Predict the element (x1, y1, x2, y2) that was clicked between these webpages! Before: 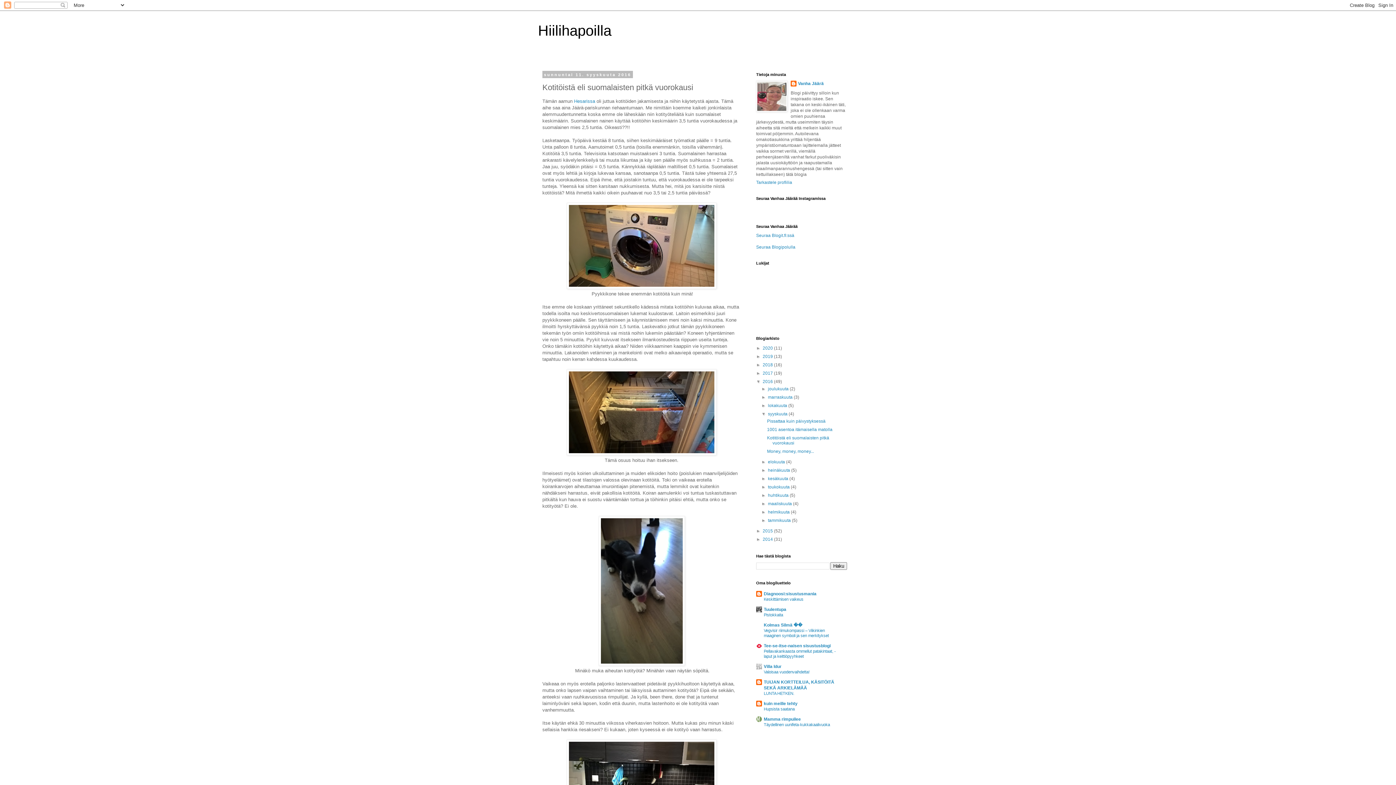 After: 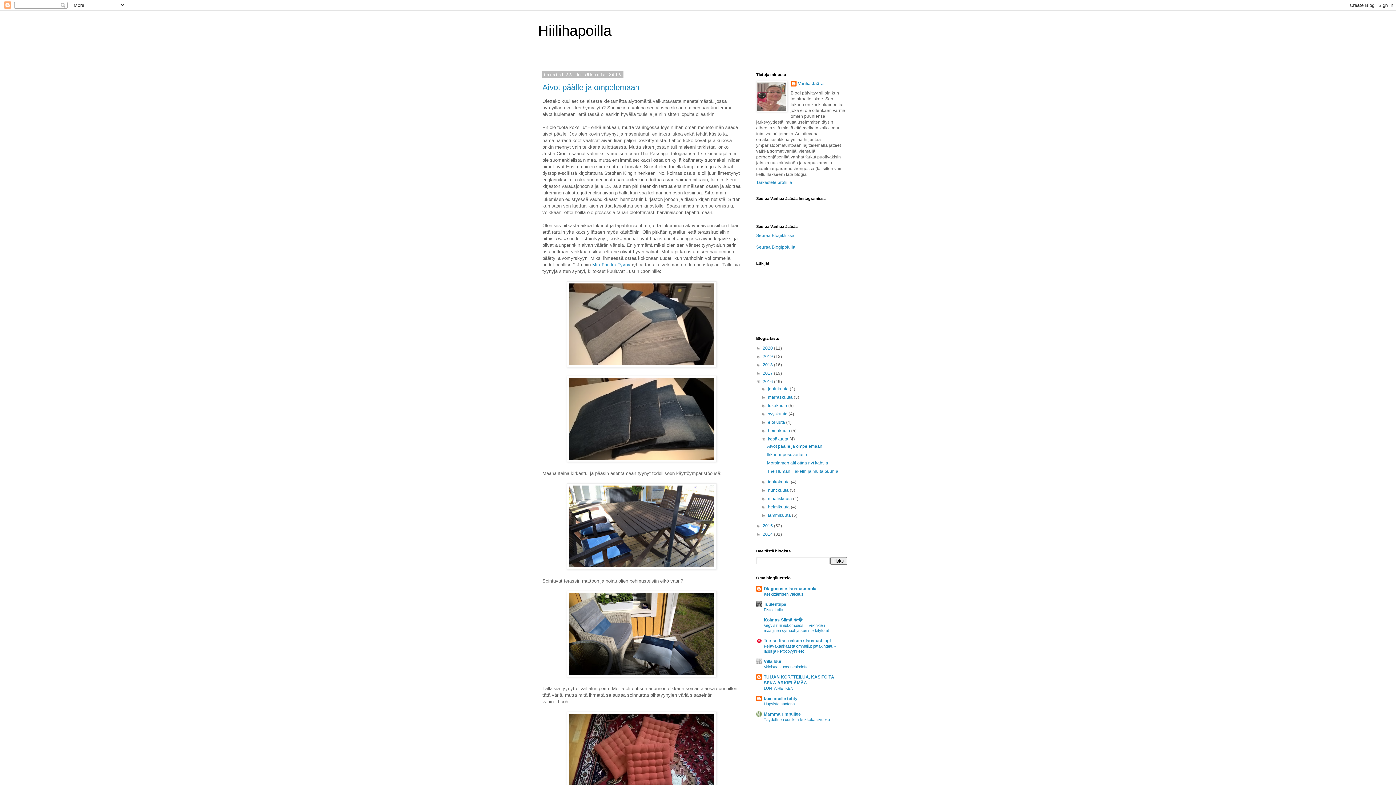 Action: bbox: (768, 476, 789, 481) label: kesäkuuta 